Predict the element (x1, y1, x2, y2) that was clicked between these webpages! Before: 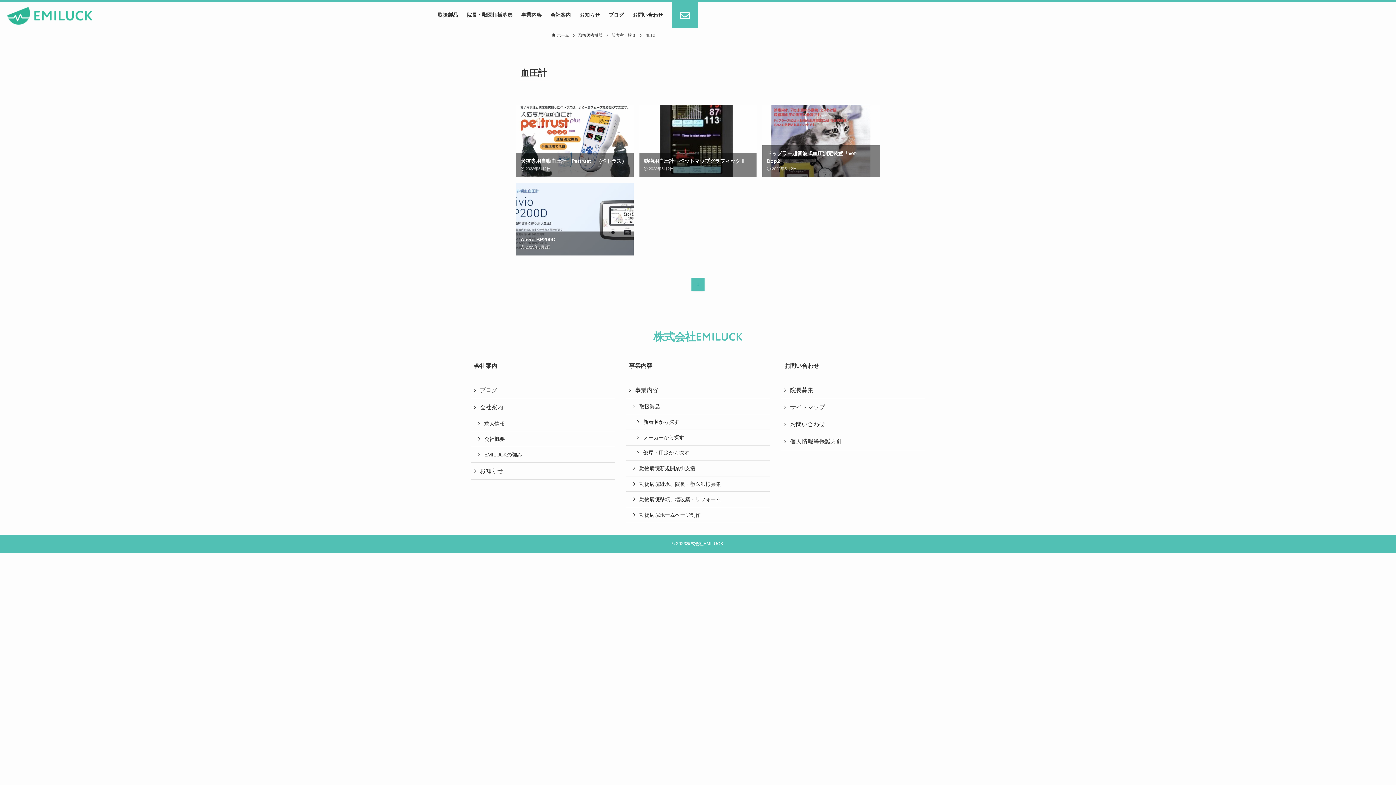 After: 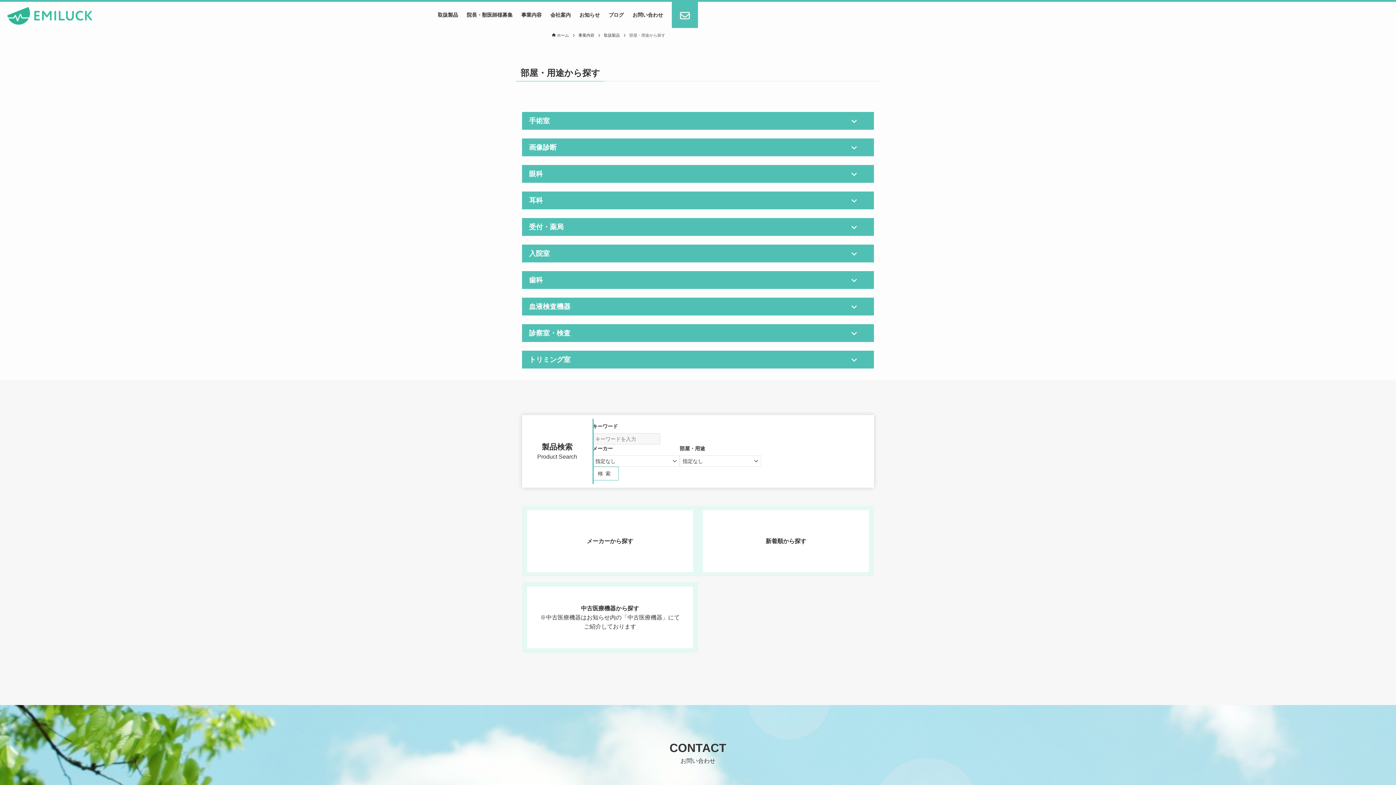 Action: label: 部屋・用途から探す bbox: (626, 445, 769, 461)